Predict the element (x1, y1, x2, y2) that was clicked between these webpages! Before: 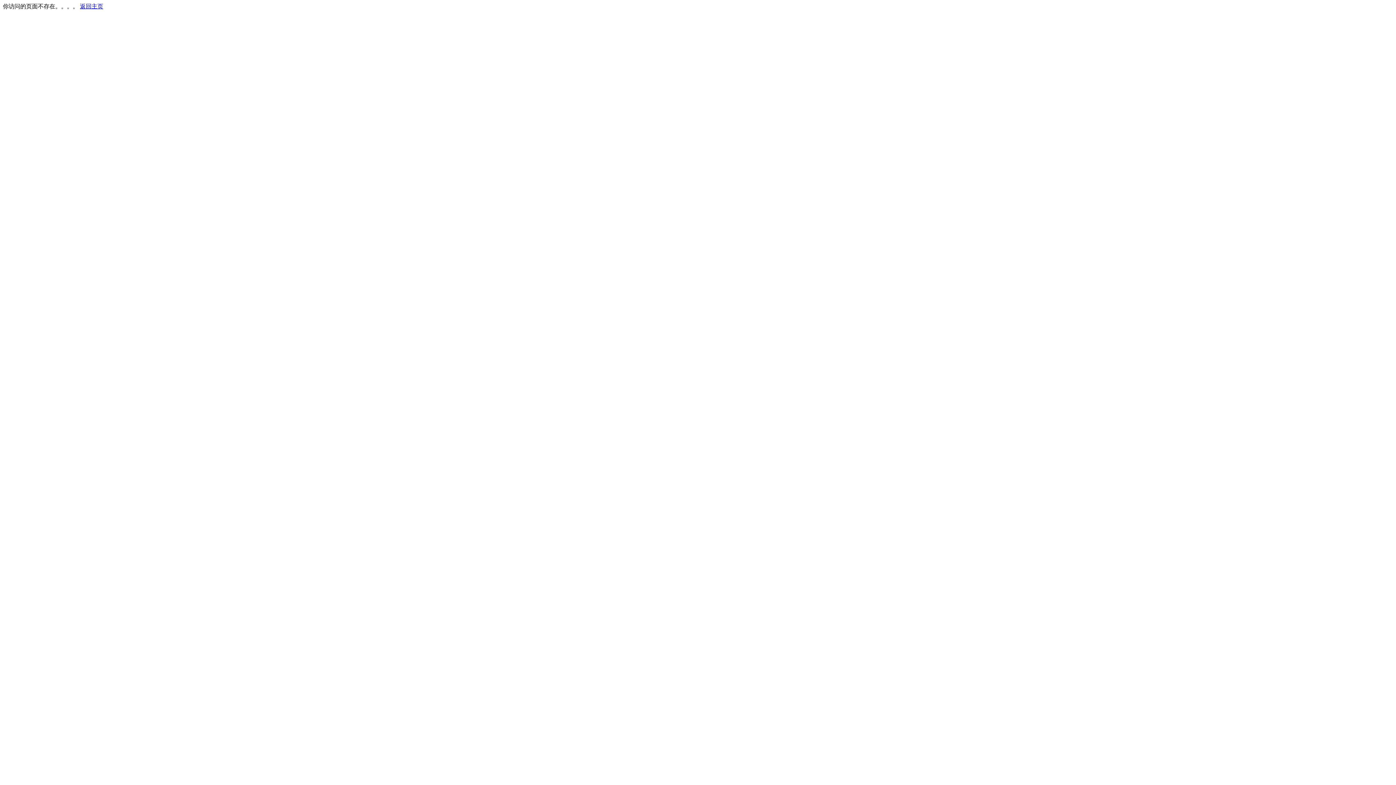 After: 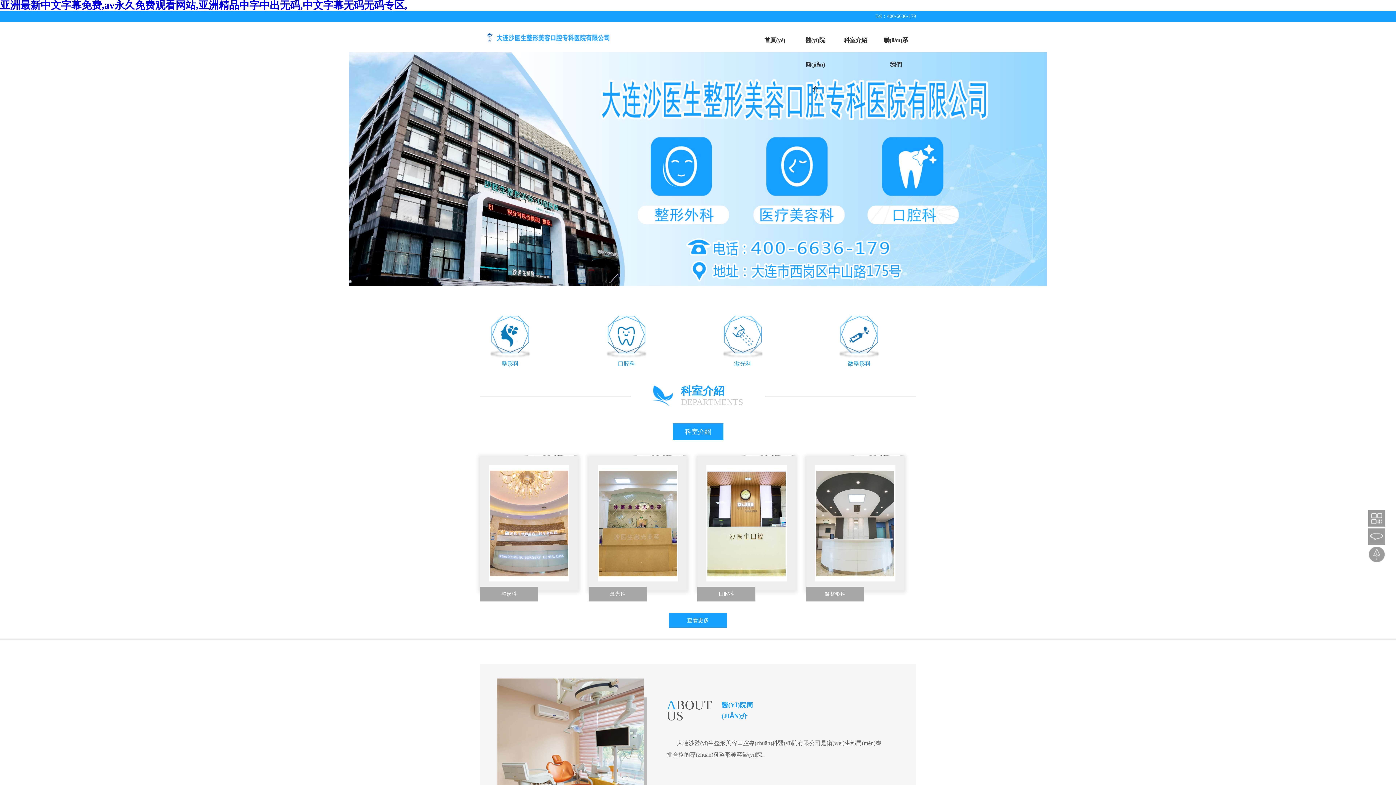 Action: label: 返回主页 bbox: (80, 3, 103, 9)